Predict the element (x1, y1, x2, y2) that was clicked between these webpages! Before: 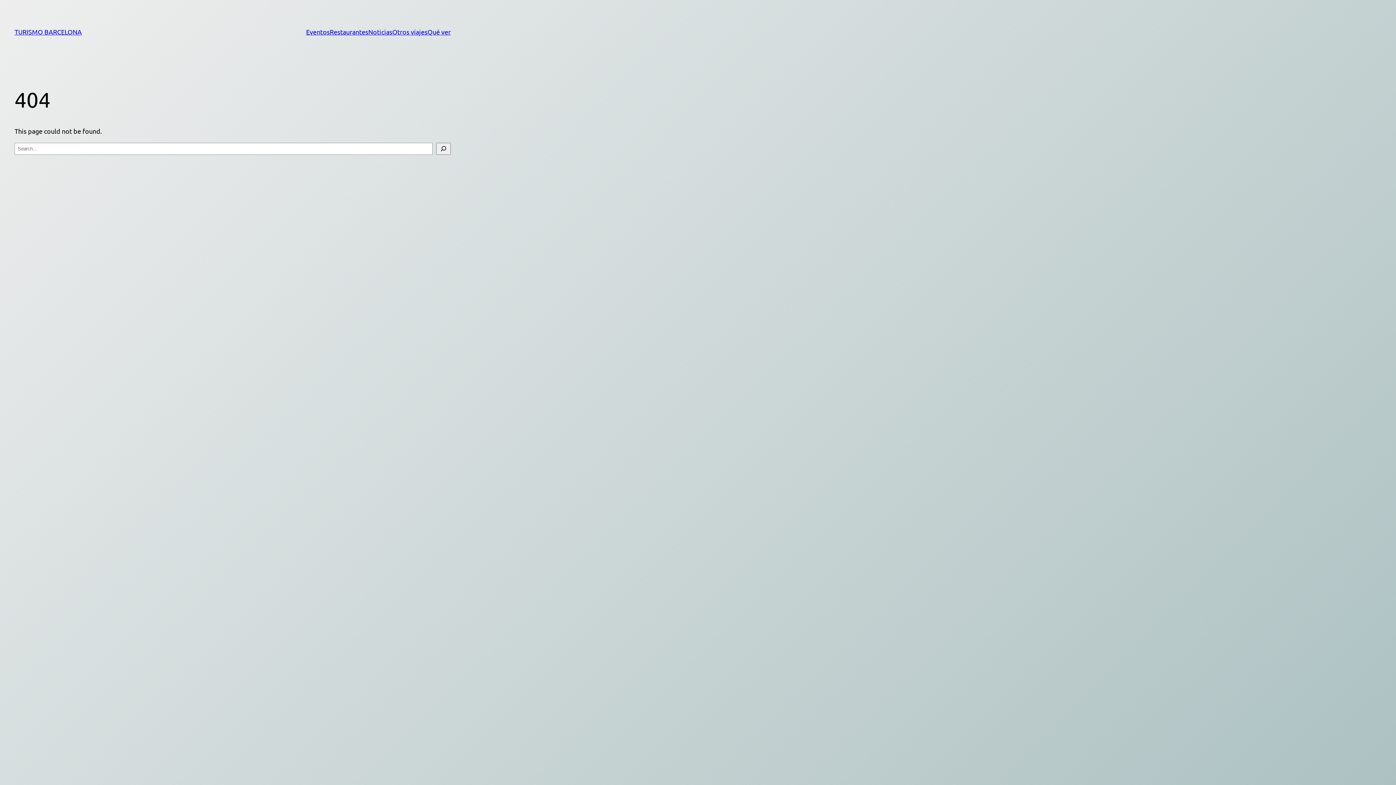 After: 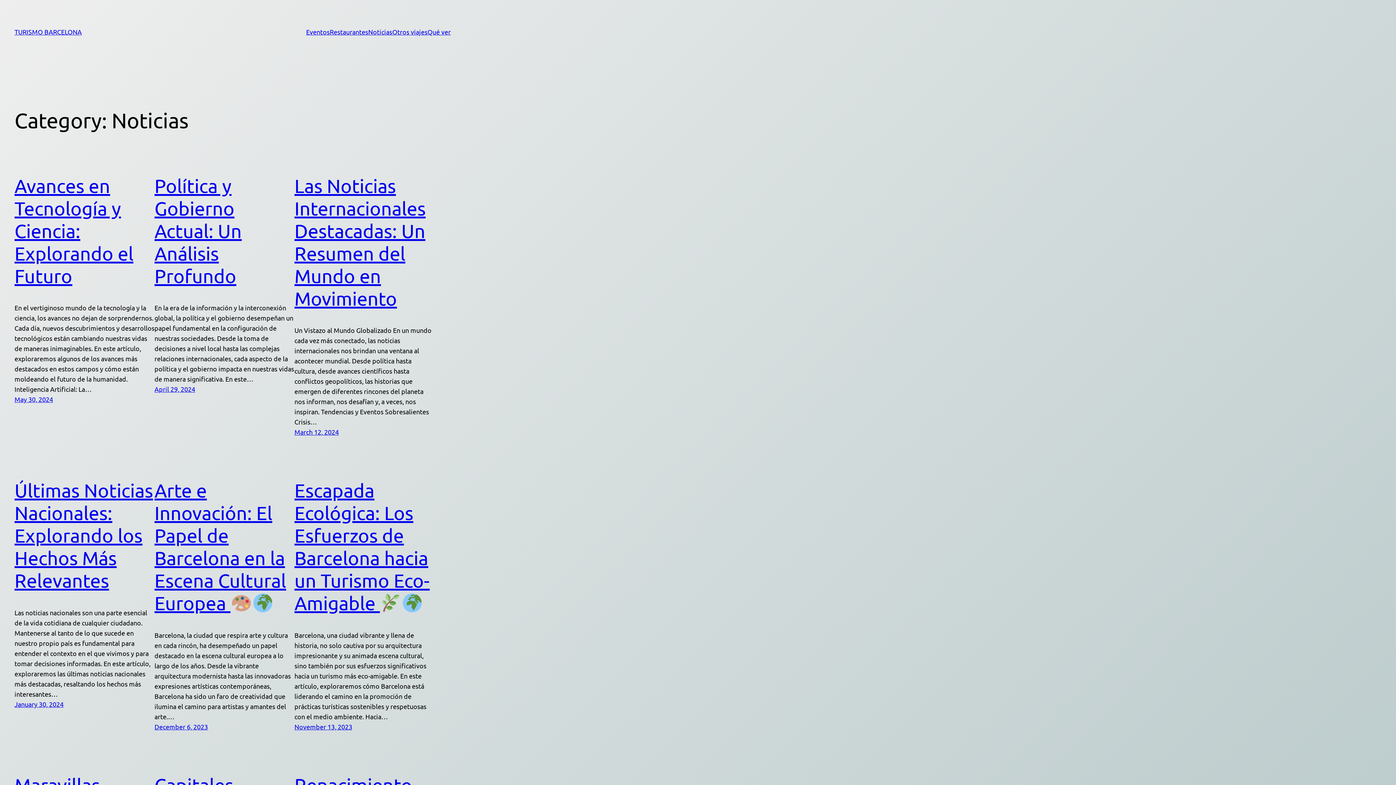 Action: label: Noticias bbox: (368, 26, 392, 37)